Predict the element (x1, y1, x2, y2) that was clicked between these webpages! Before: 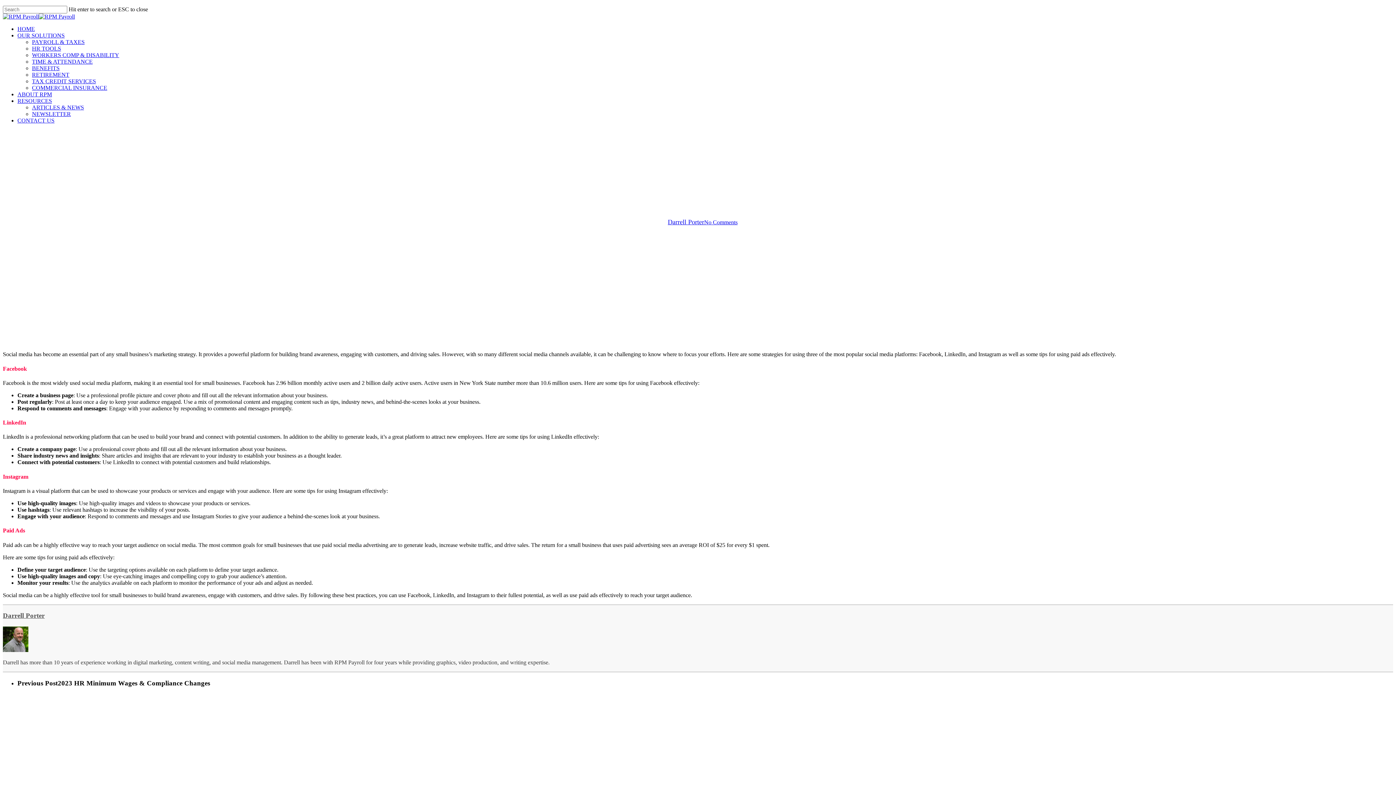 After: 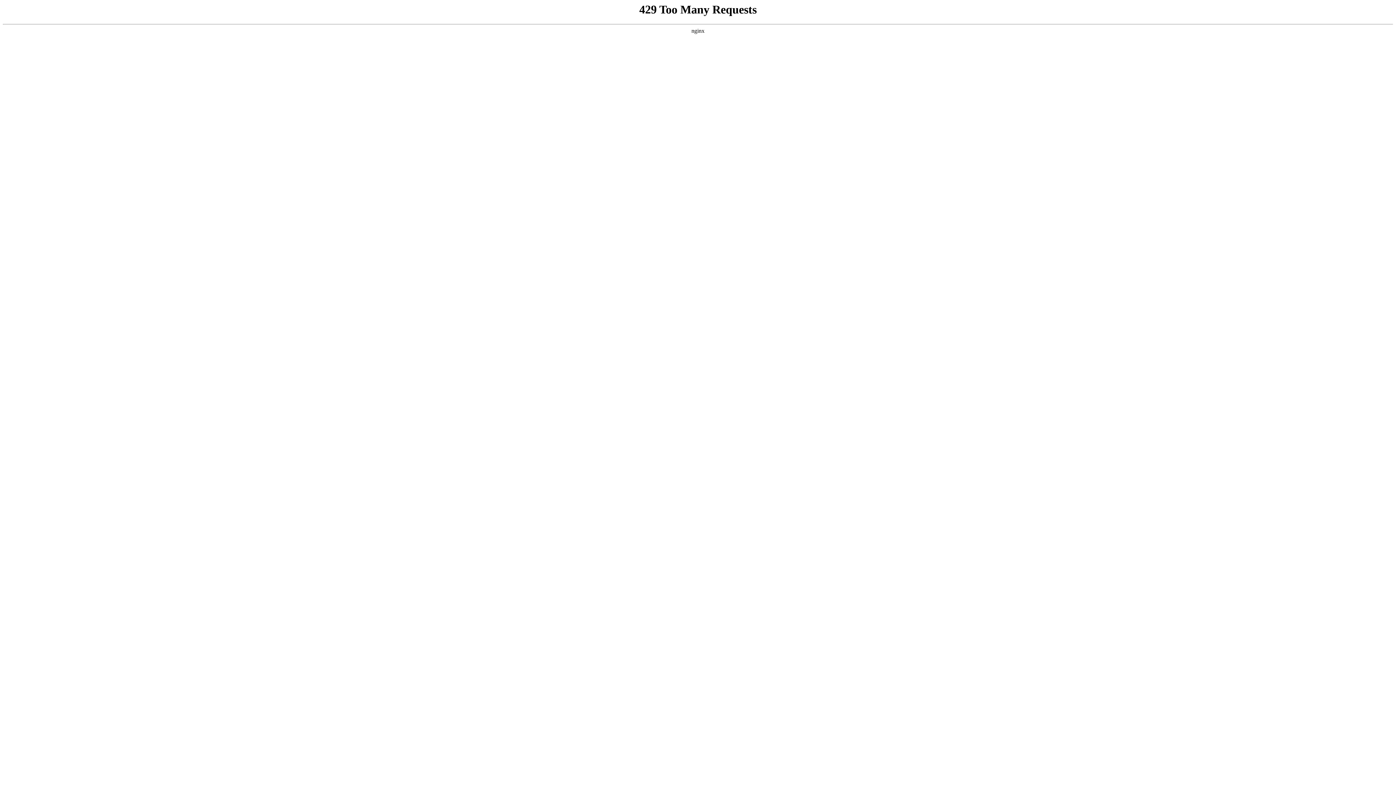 Action: bbox: (32, 45, 61, 51) label: HR TOOLS